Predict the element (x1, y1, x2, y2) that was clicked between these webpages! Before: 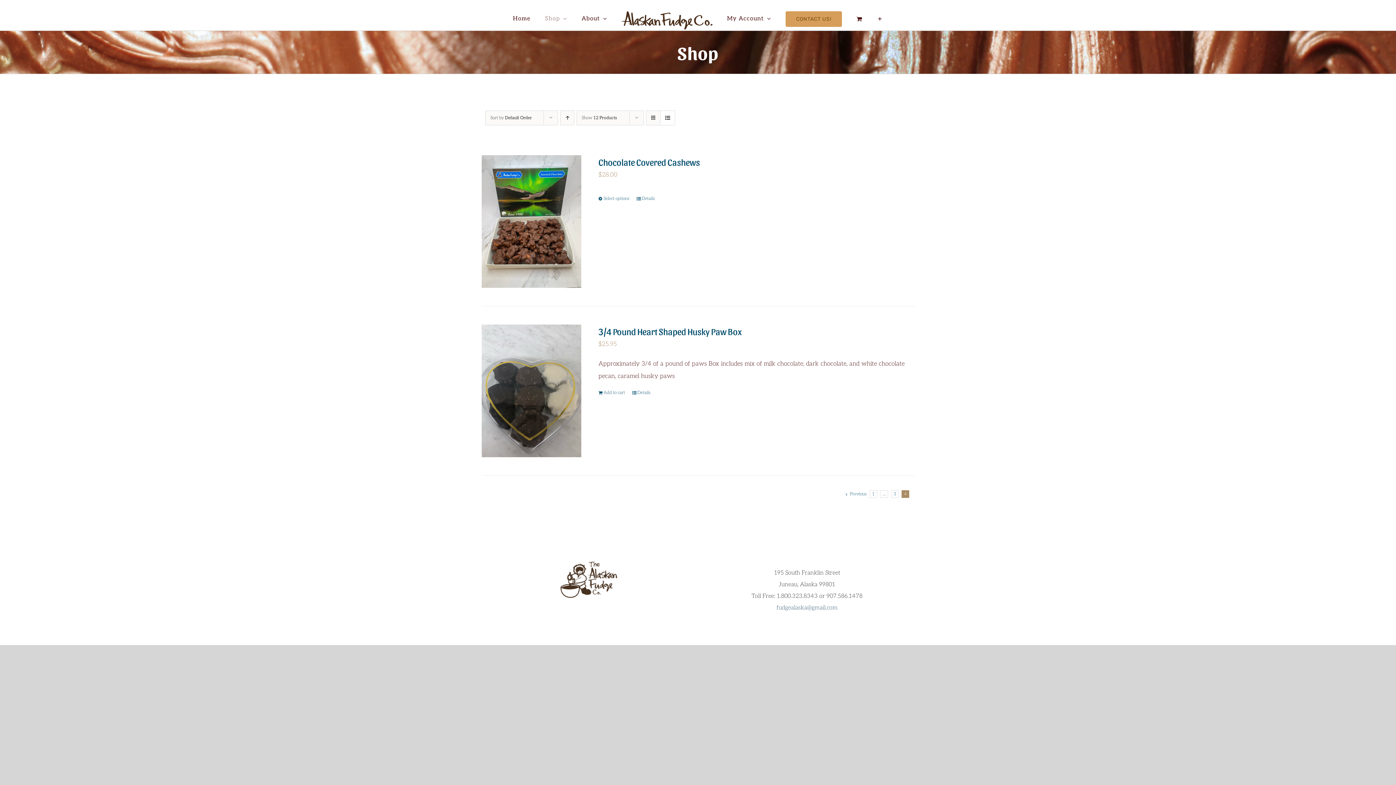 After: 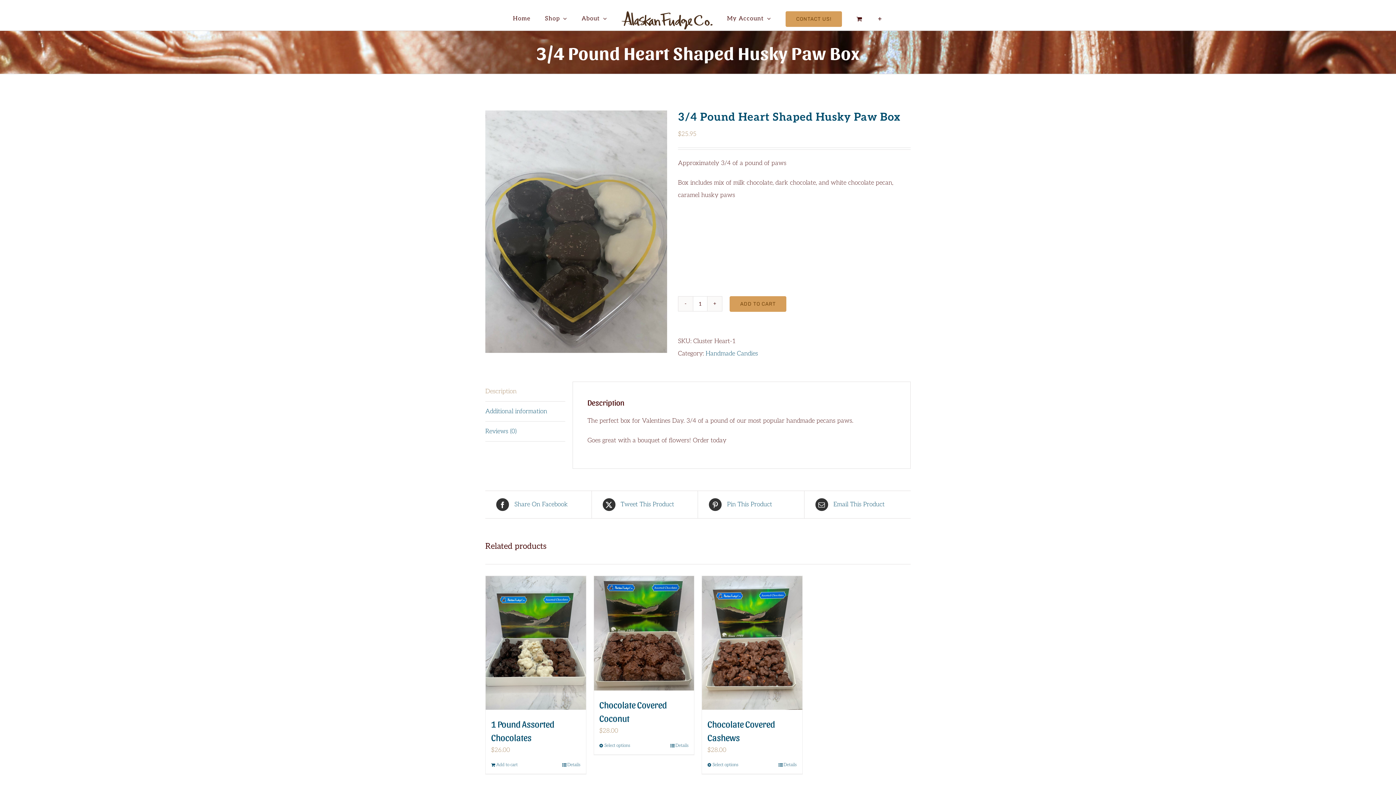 Action: bbox: (598, 325, 741, 337) label: 3/4 Pound Heart Shaped Husky Paw Box